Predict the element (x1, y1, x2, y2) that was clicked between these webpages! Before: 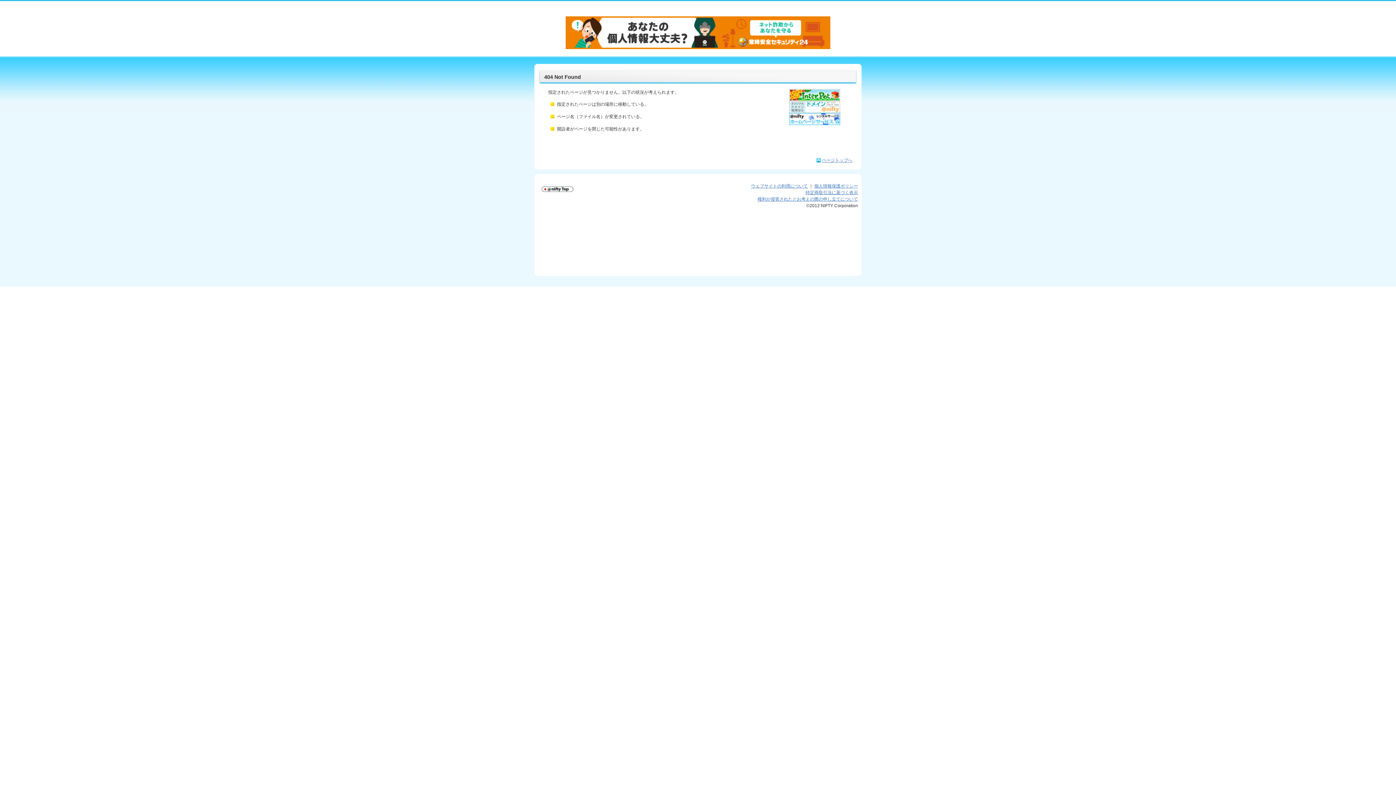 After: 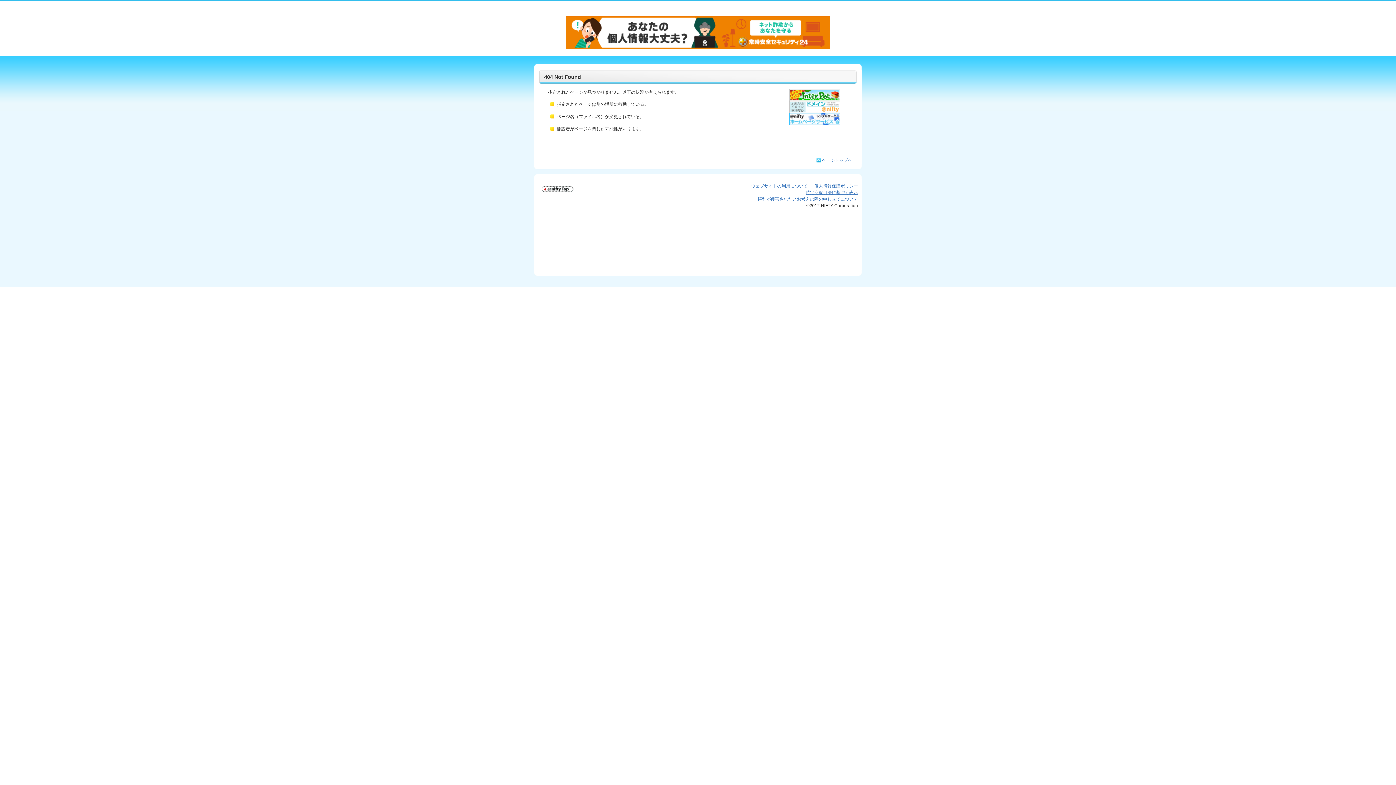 Action: bbox: (822, 157, 852, 162) label: ページトップへ